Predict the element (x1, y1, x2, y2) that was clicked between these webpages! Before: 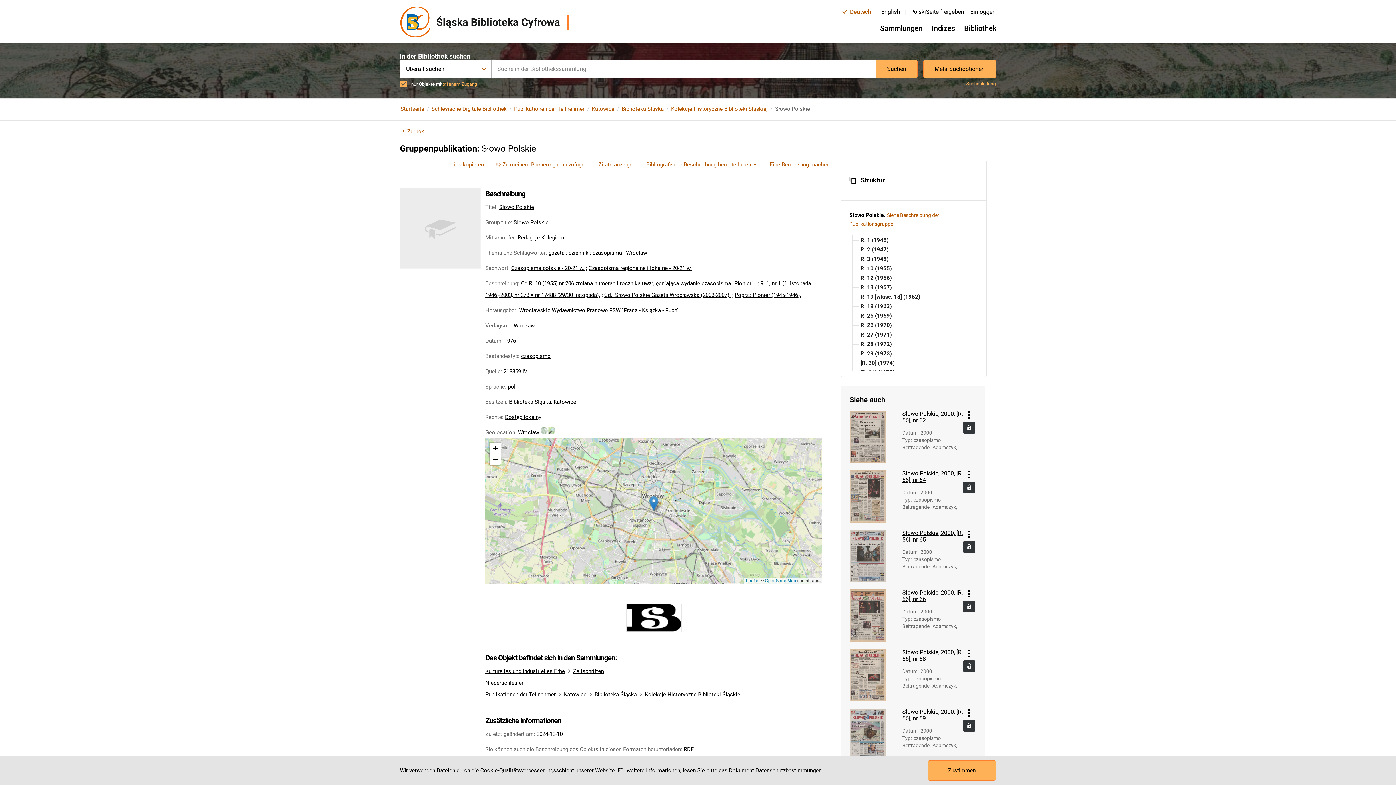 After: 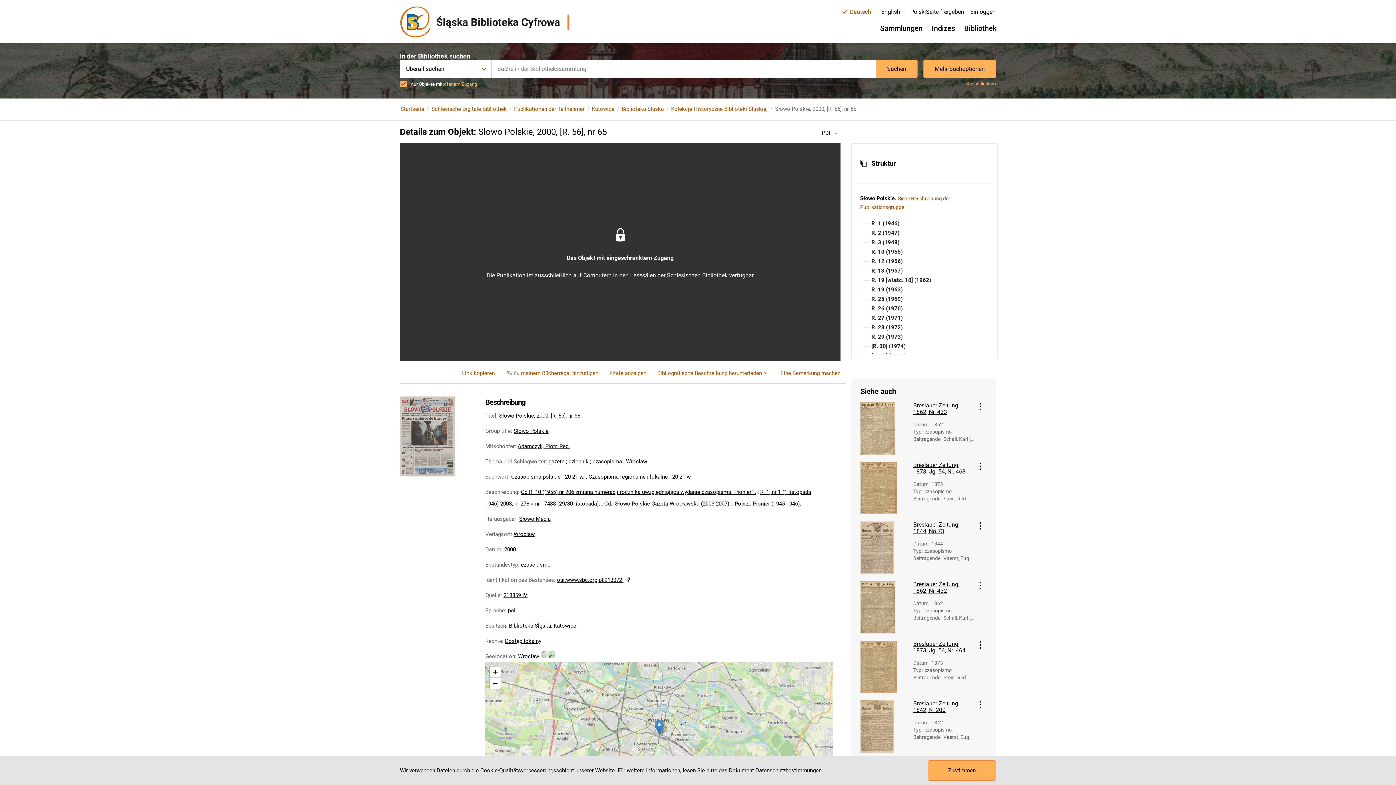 Action: label: Słowo Polskie, 2000, [R. 56], nr 65 bbox: (902, 530, 963, 543)